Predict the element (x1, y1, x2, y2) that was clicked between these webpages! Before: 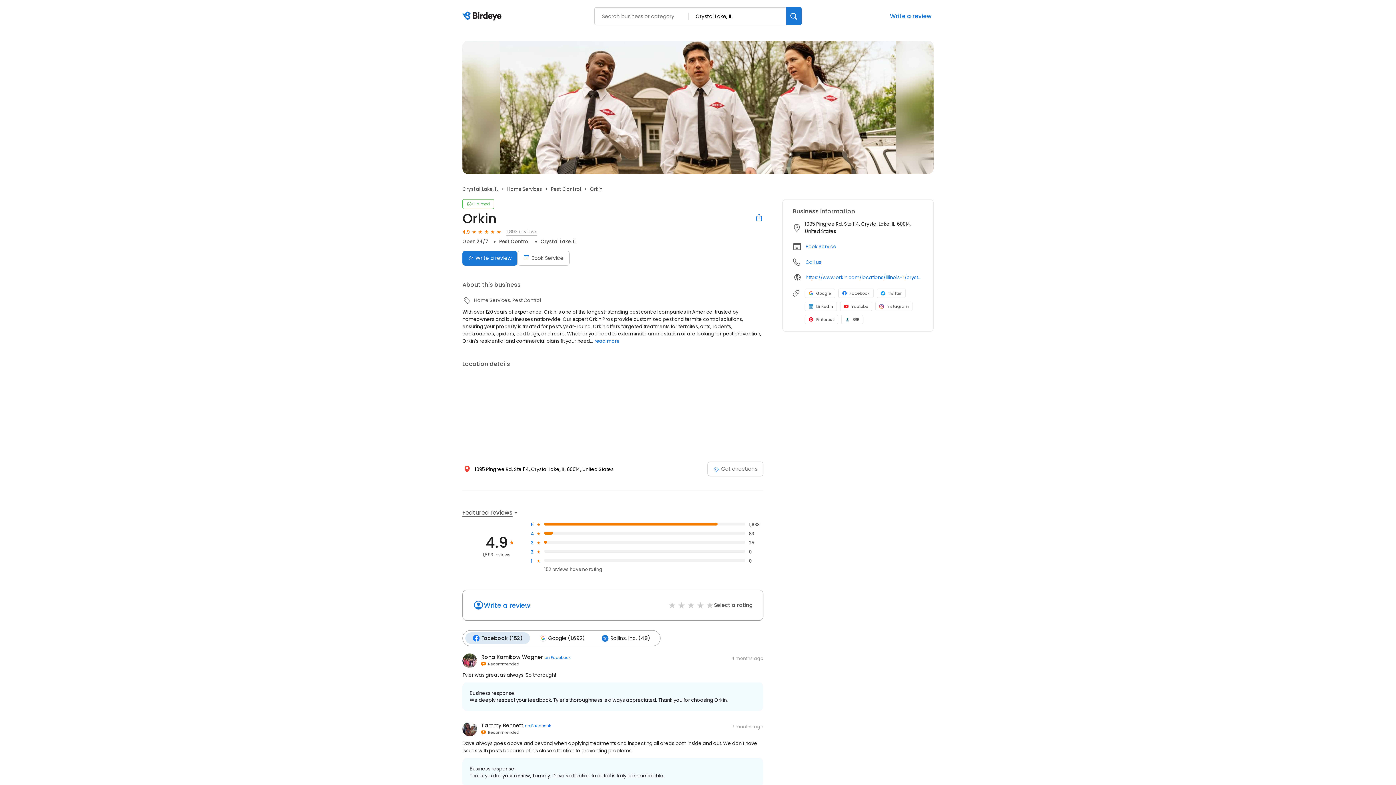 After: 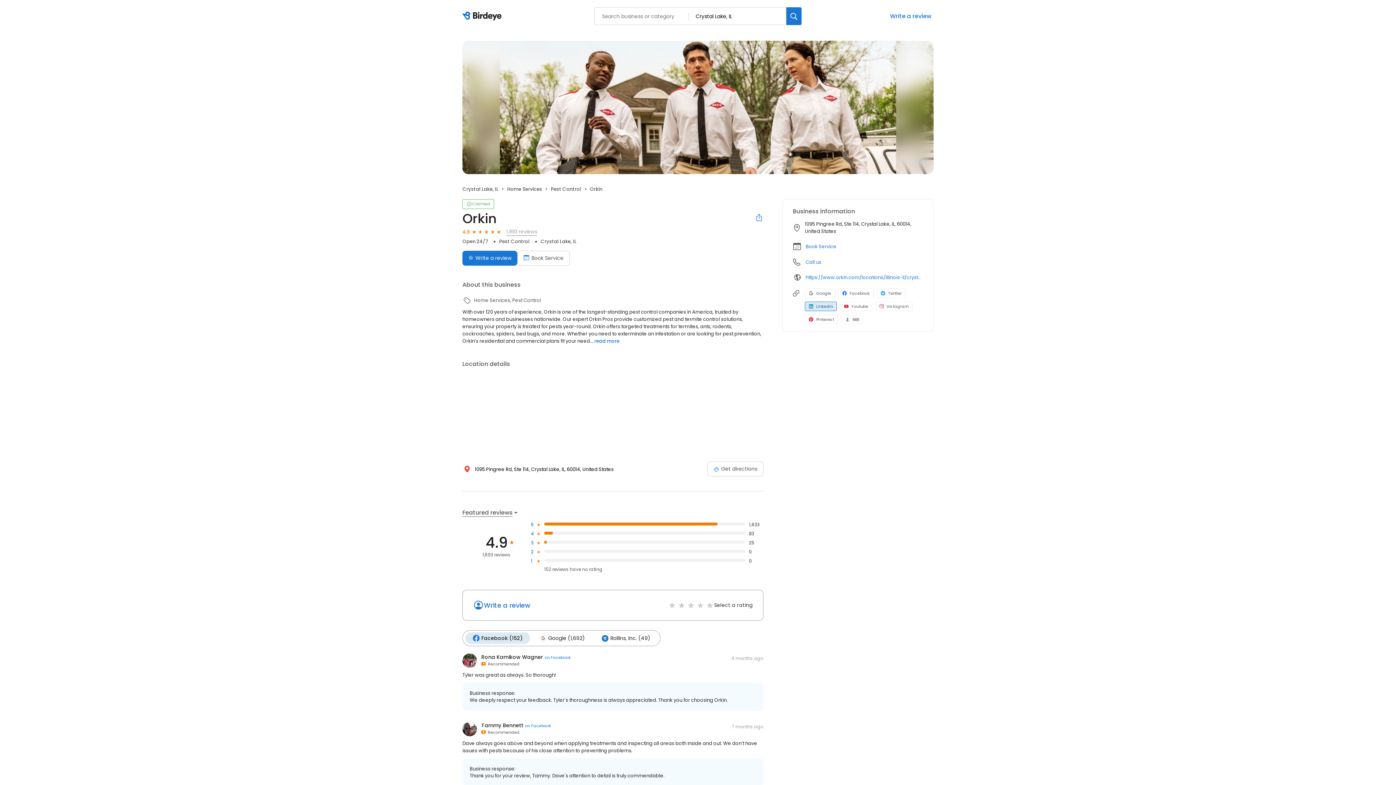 Action: bbox: (805, 301, 837, 311) label: LinkedIn profile link